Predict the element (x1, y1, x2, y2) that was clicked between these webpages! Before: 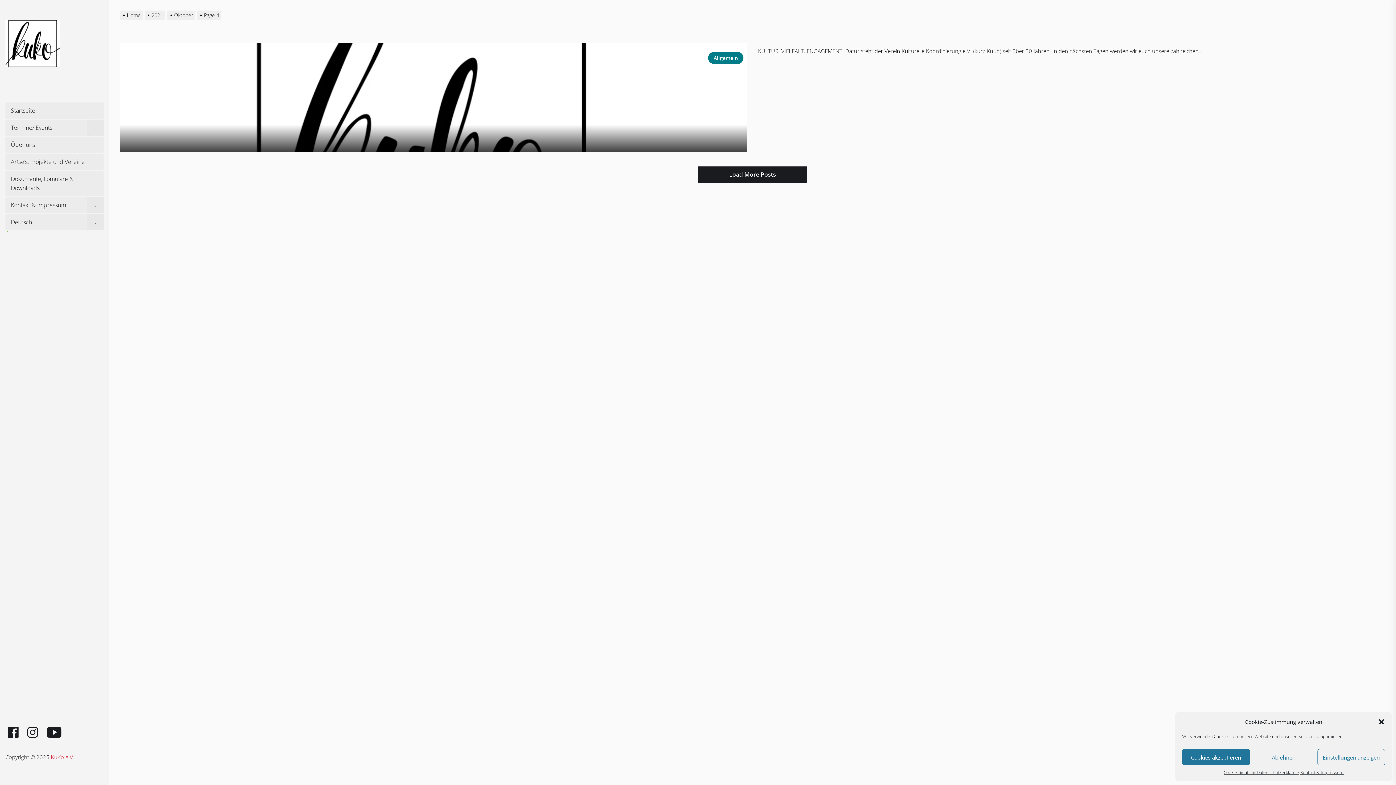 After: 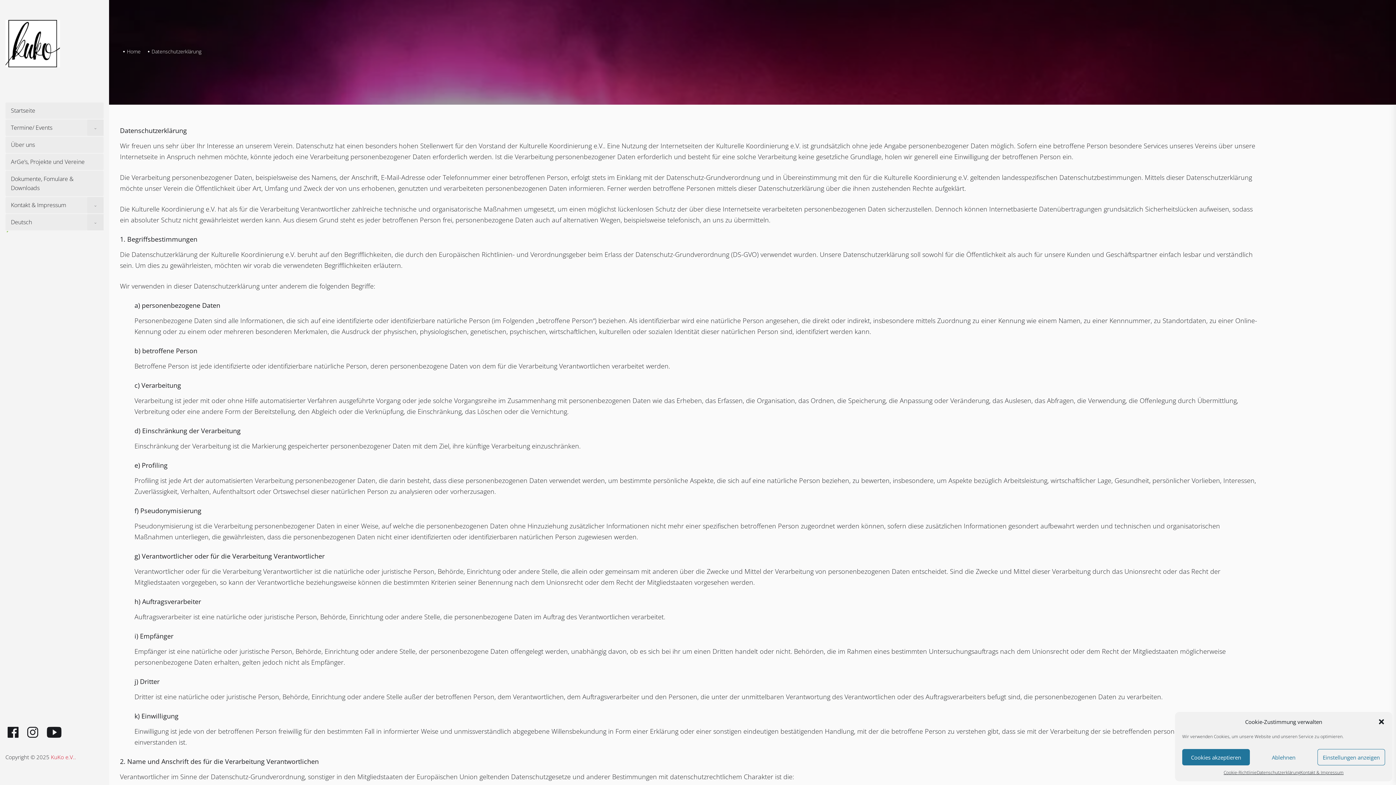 Action: label: Datenschutzerklärung bbox: (1257, 769, 1300, 776)